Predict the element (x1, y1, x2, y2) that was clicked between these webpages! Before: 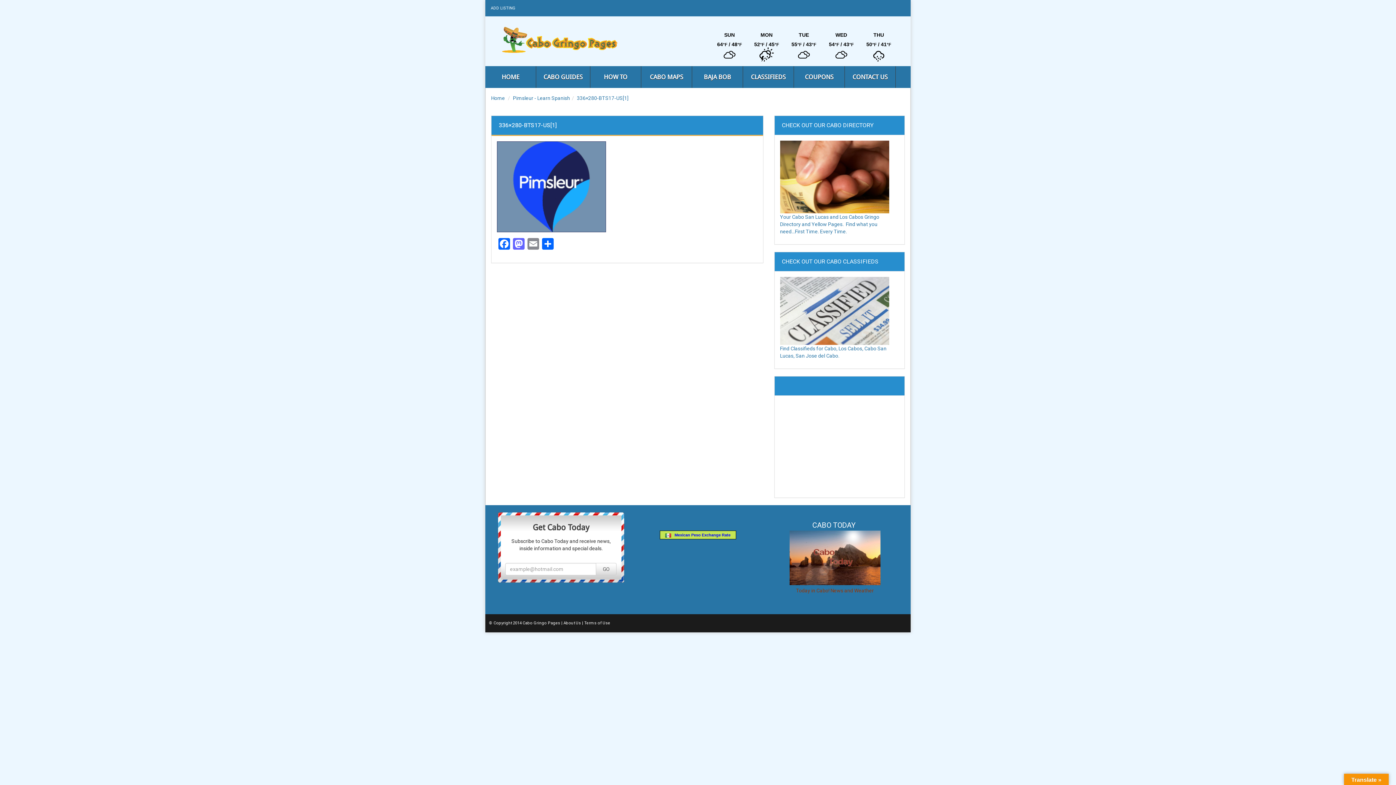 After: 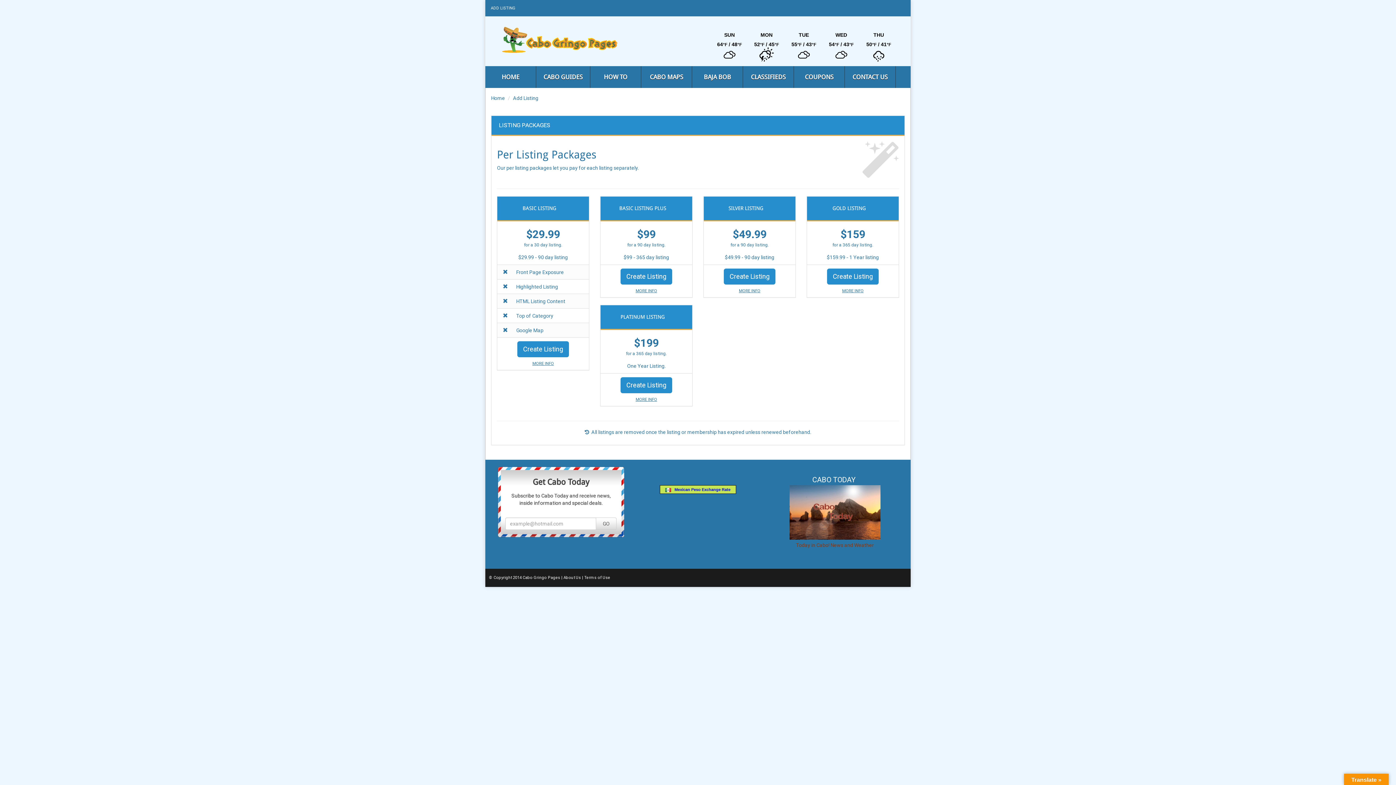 Action: bbox: (485, 1, 521, 14) label: ADD LISTING